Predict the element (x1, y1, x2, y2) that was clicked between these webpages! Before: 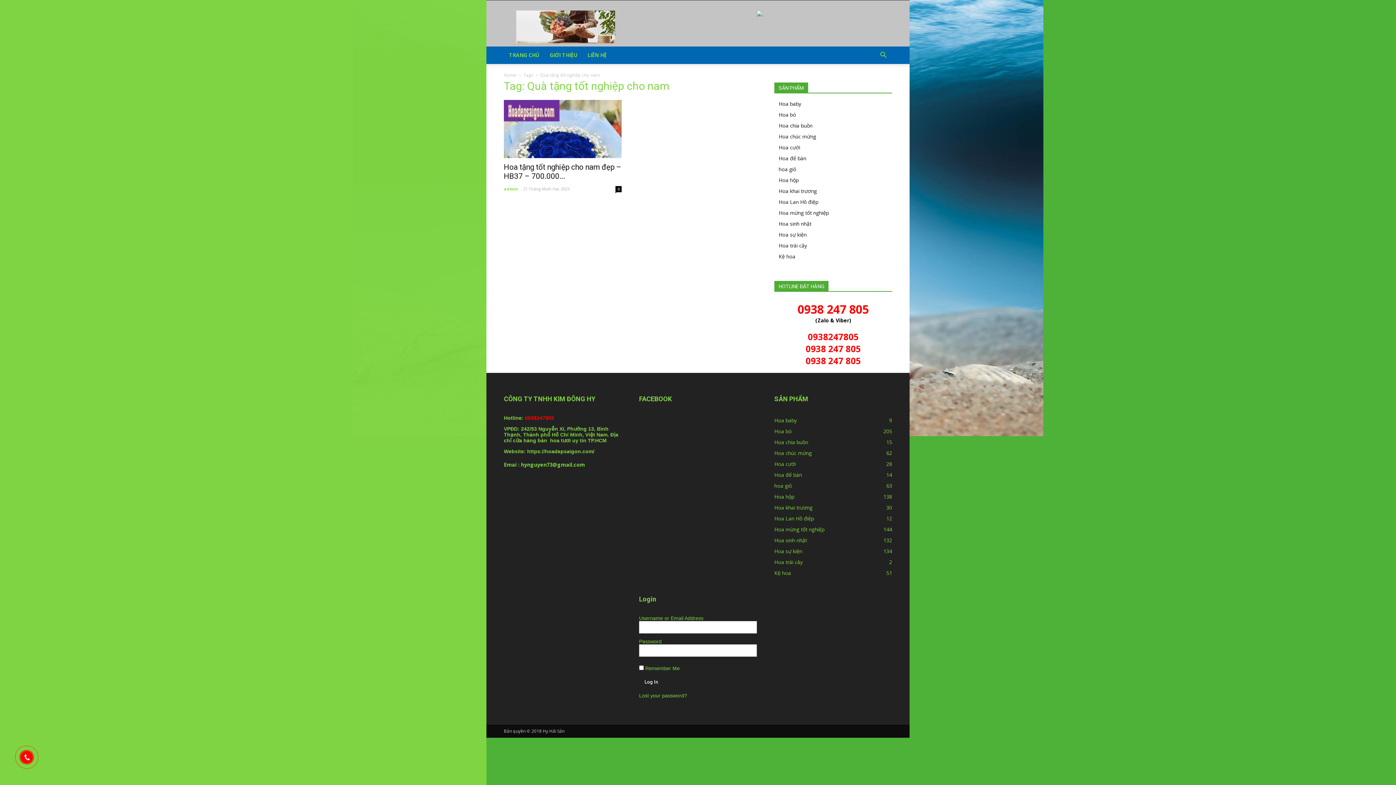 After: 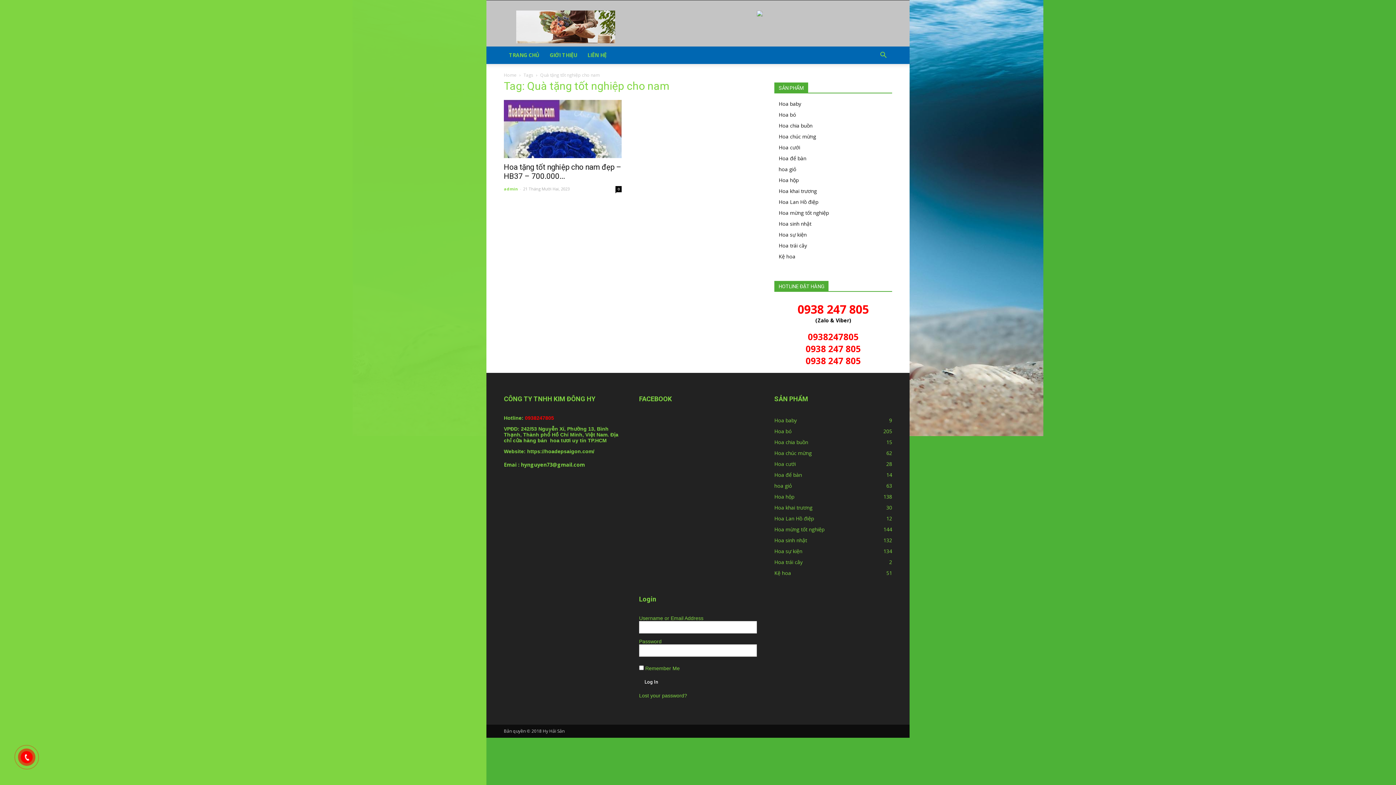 Action: bbox: (797, 308, 869, 315) label: 0938 247 805